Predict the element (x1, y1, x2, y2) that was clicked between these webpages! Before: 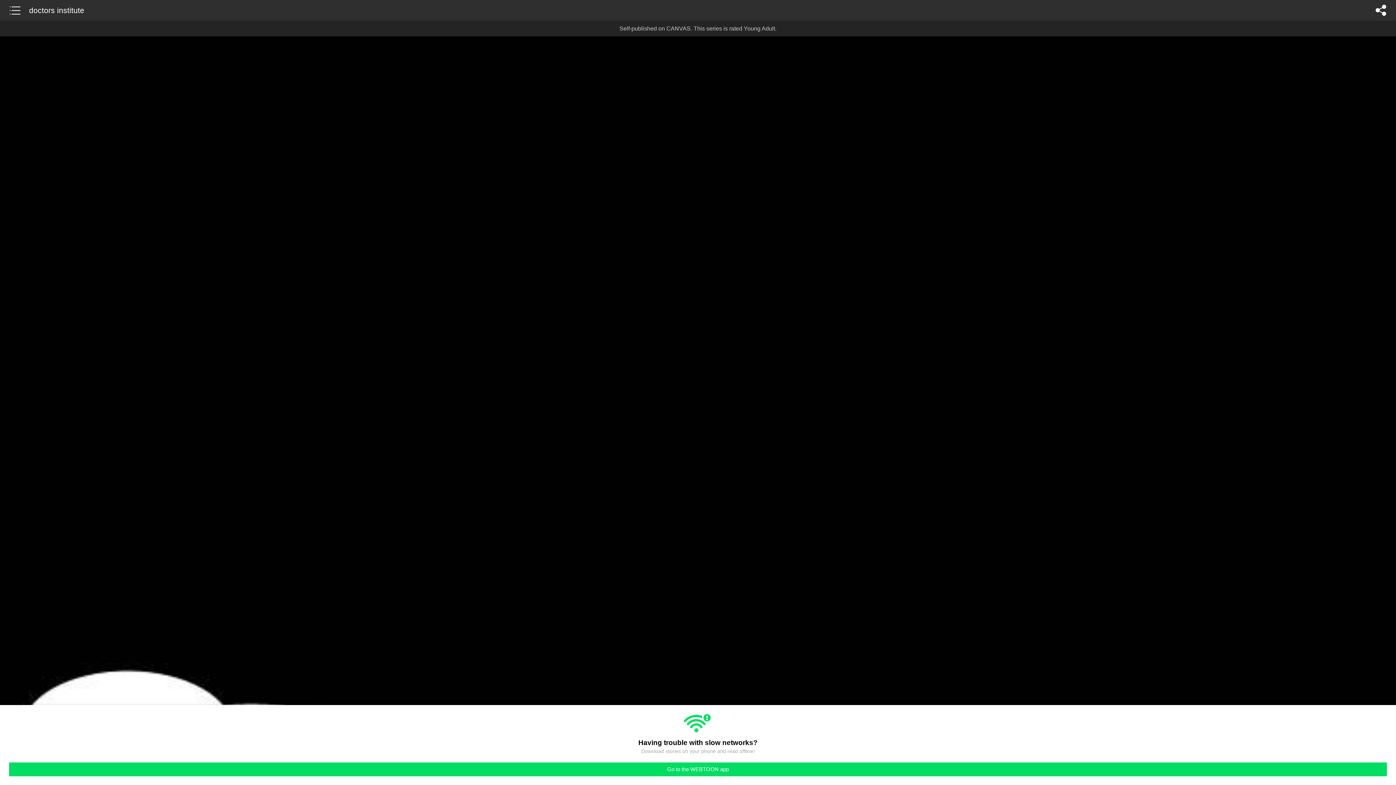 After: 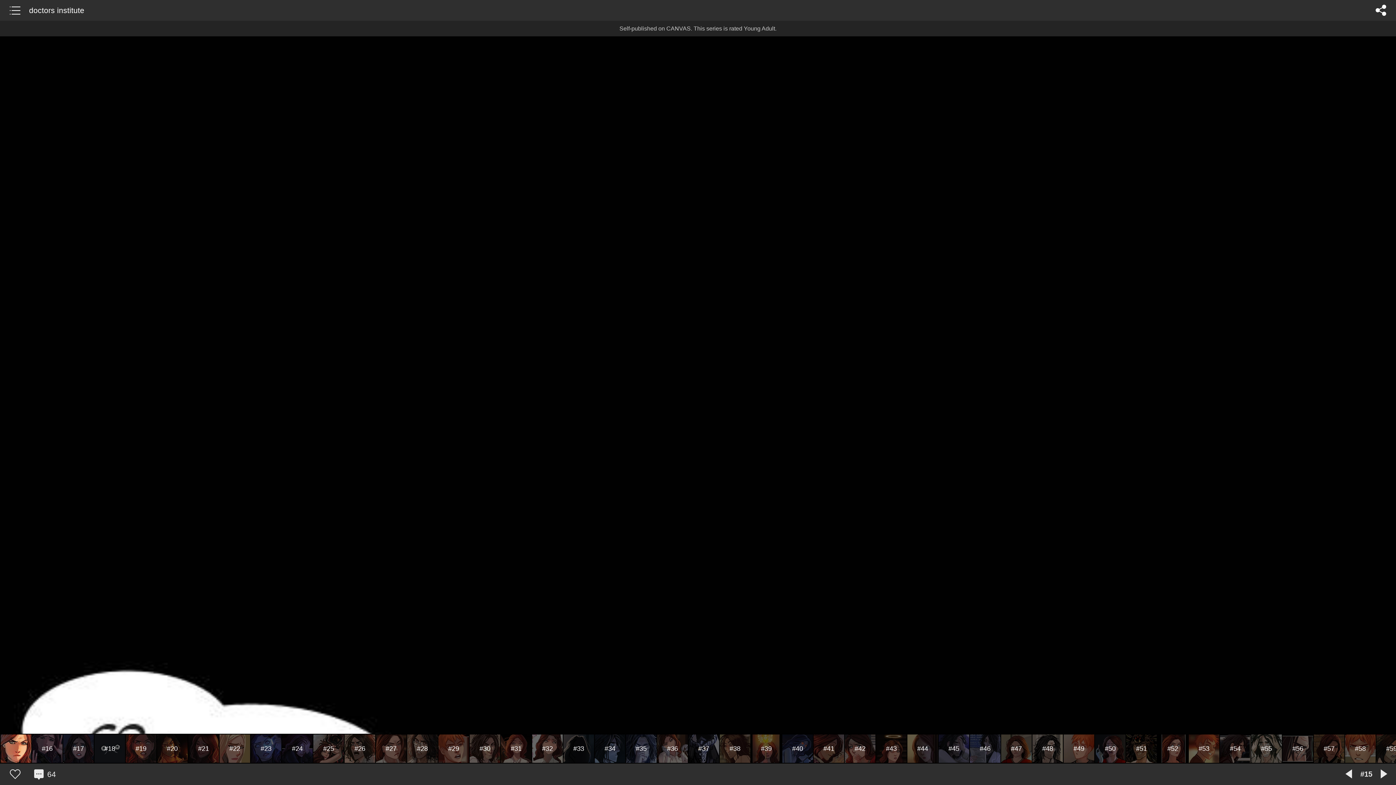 Action: label: Go to the WEBTOON app bbox: (9, 762, 1387, 776)